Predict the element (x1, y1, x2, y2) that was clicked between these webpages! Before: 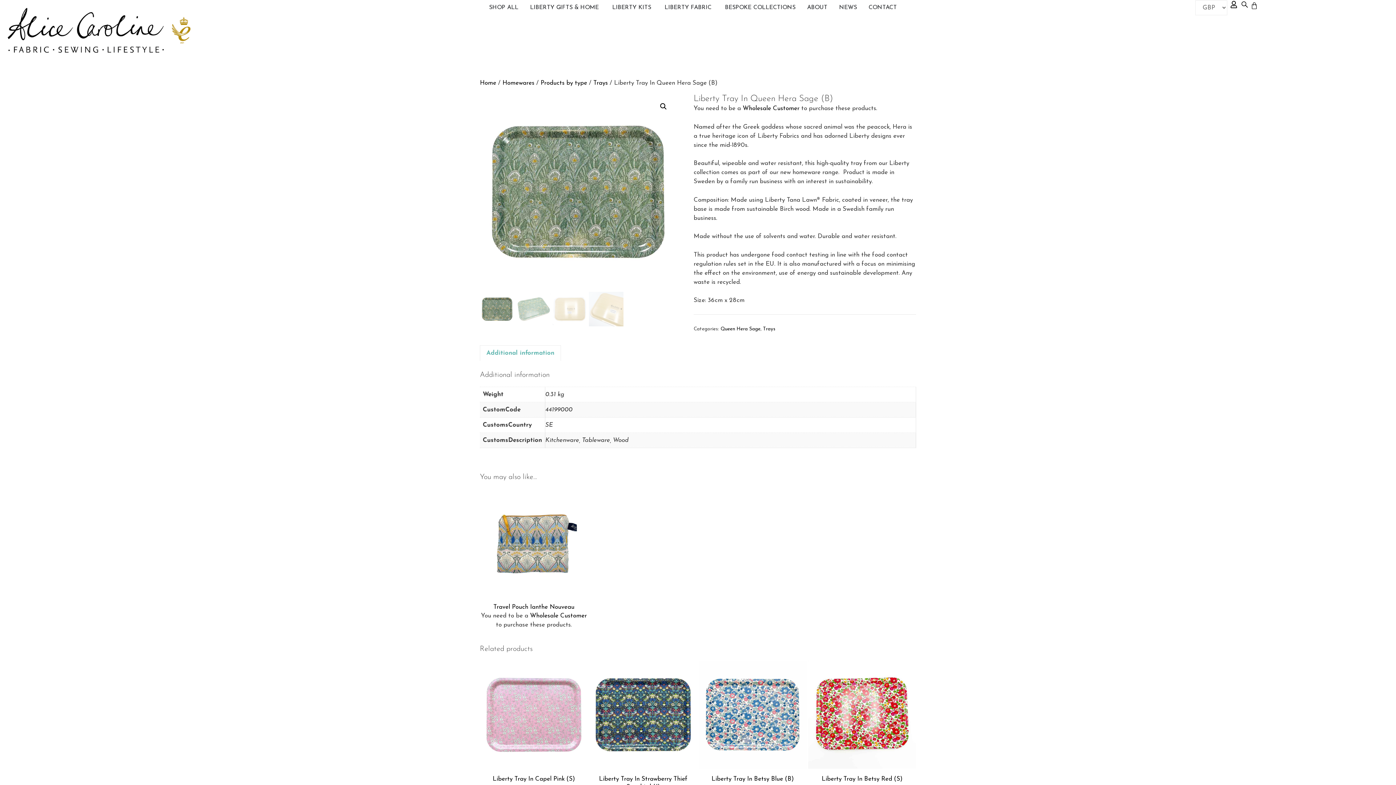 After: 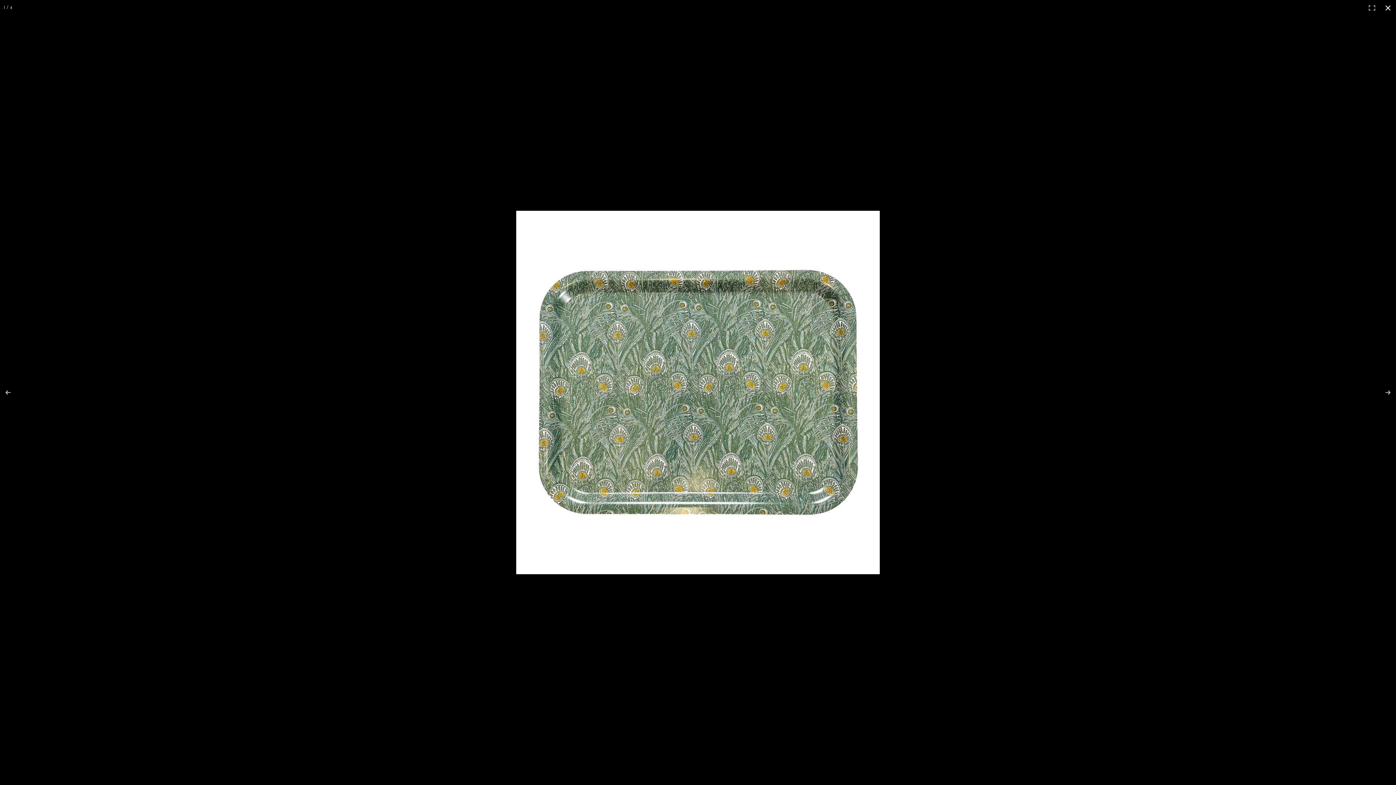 Action: bbox: (657, 100, 670, 113) label: View full-screen image gallery